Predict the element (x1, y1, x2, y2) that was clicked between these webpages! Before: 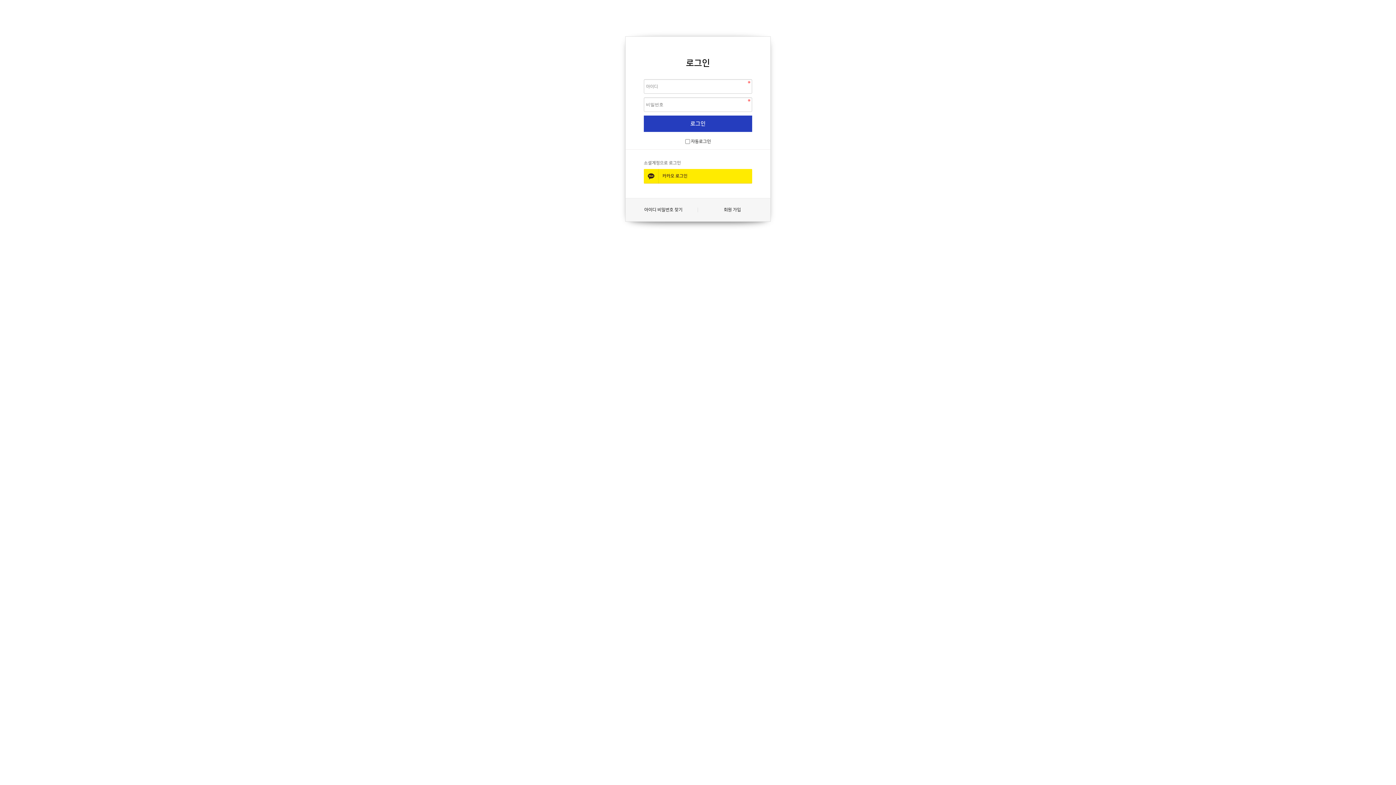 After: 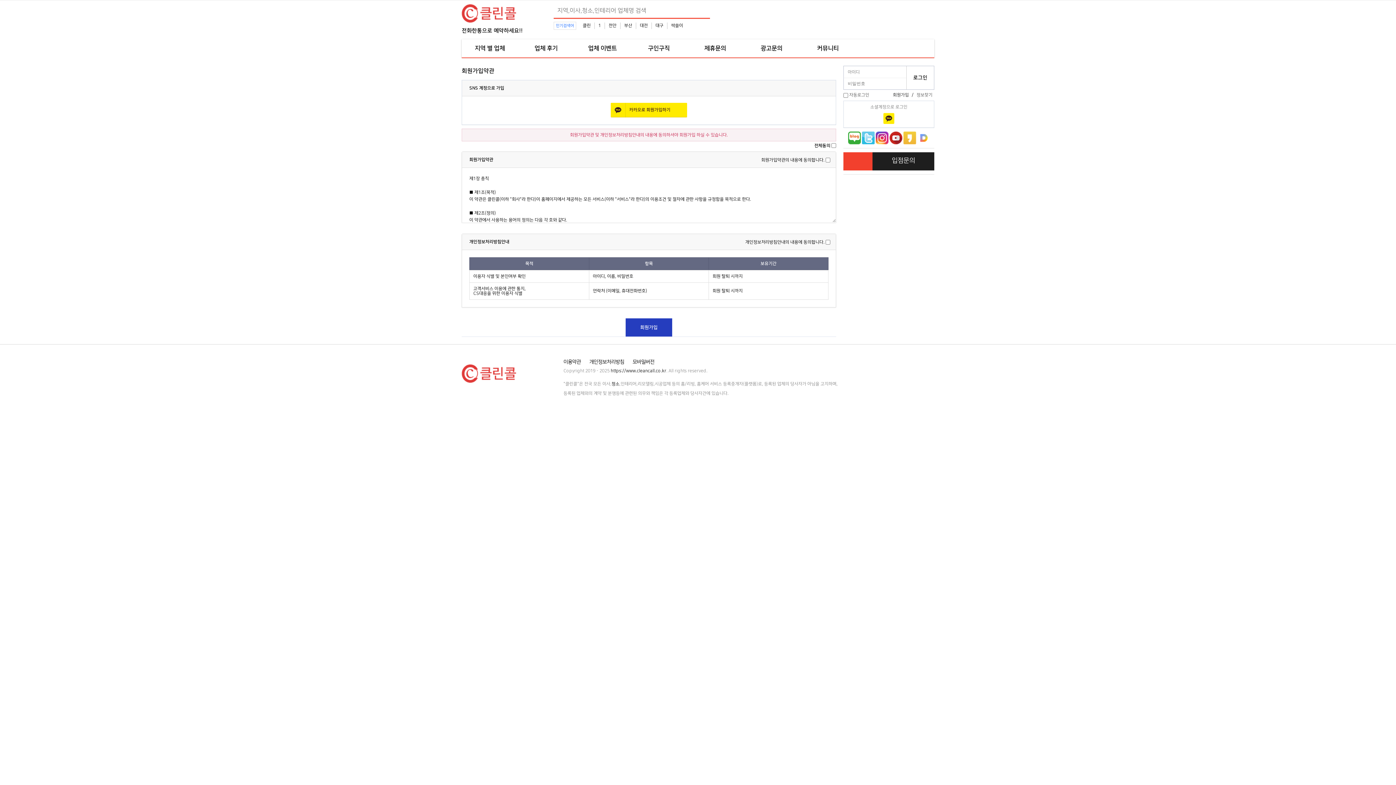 Action: bbox: (698, 207, 766, 212) label: 회원 가입